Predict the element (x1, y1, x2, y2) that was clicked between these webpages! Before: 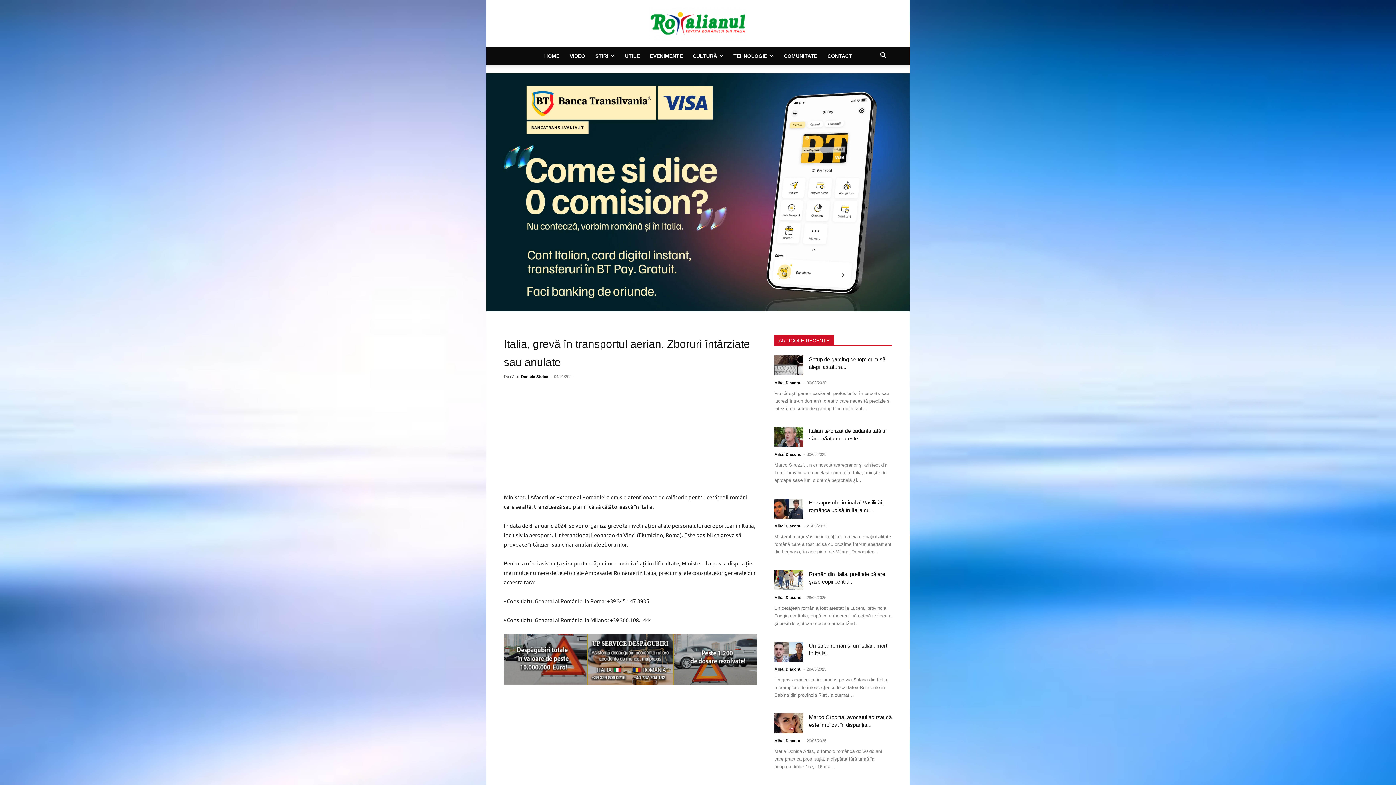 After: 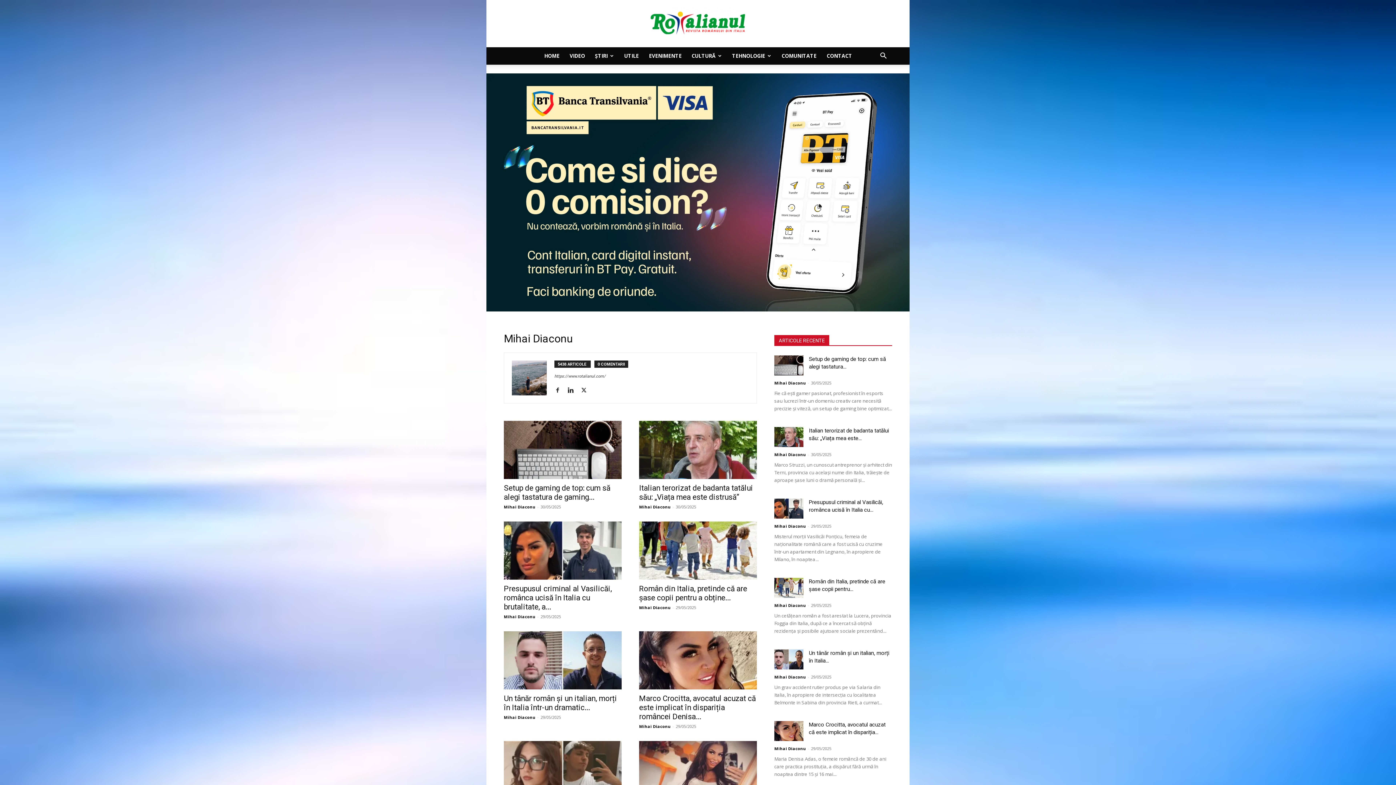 Action: label: Mihai Diaconu bbox: (774, 667, 801, 671)